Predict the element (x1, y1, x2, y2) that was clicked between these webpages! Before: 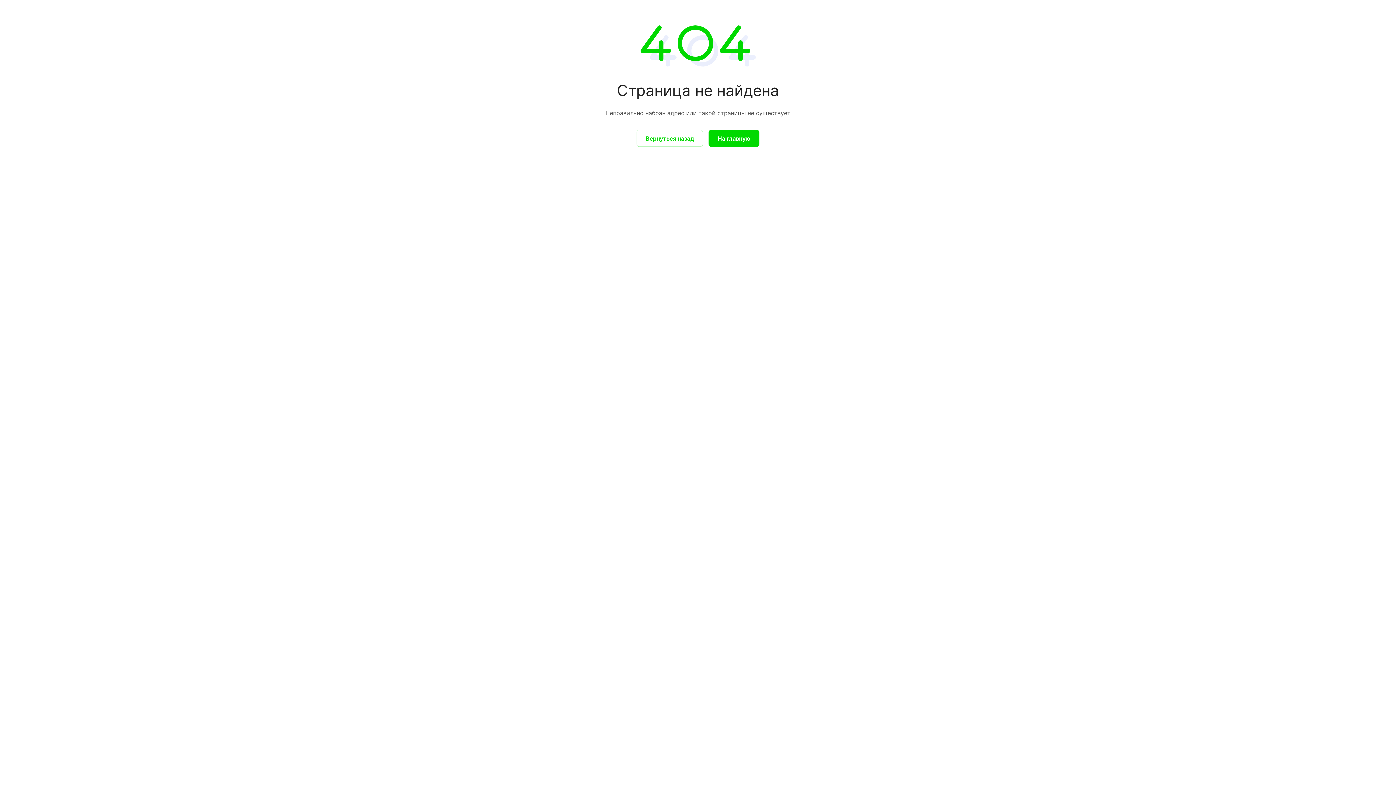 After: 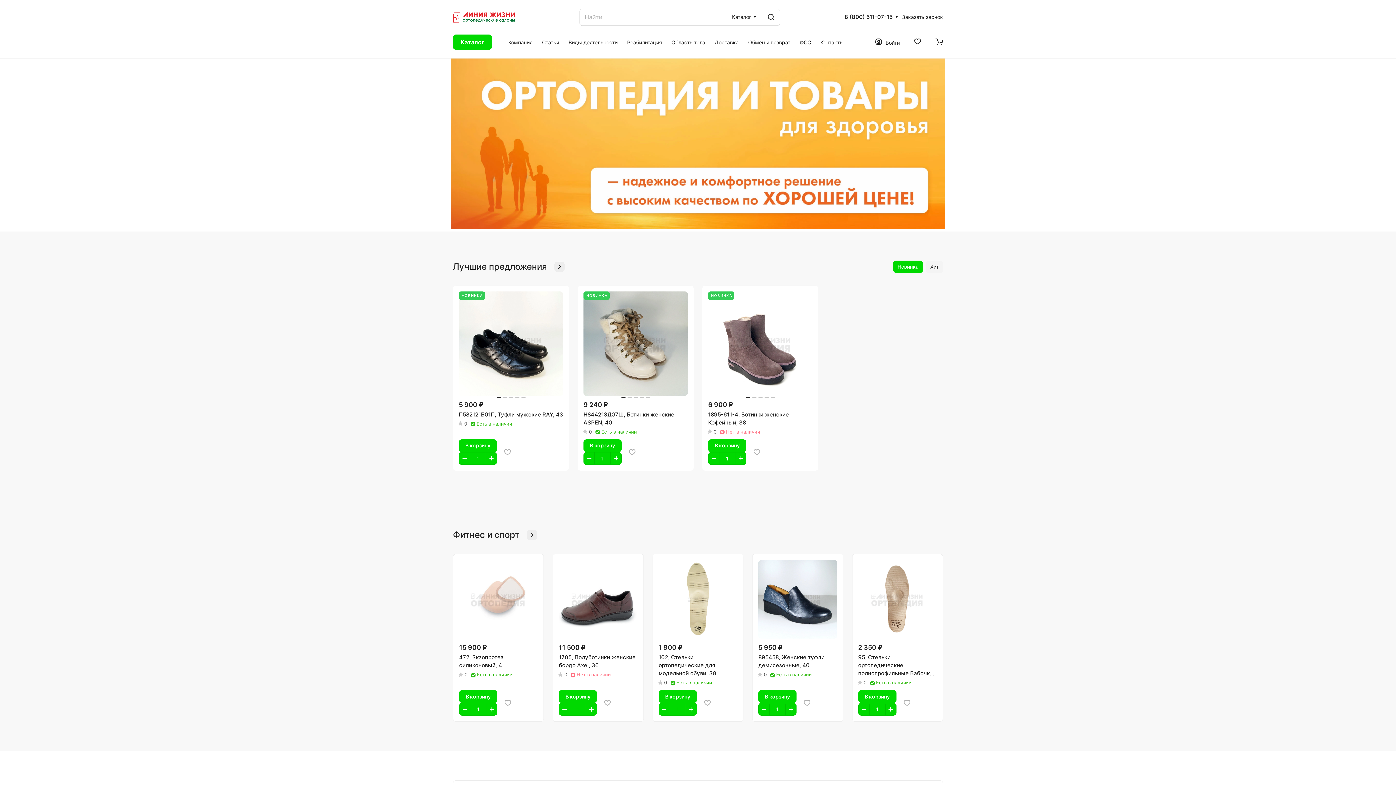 Action: bbox: (708, 129, 759, 146) label: На главную